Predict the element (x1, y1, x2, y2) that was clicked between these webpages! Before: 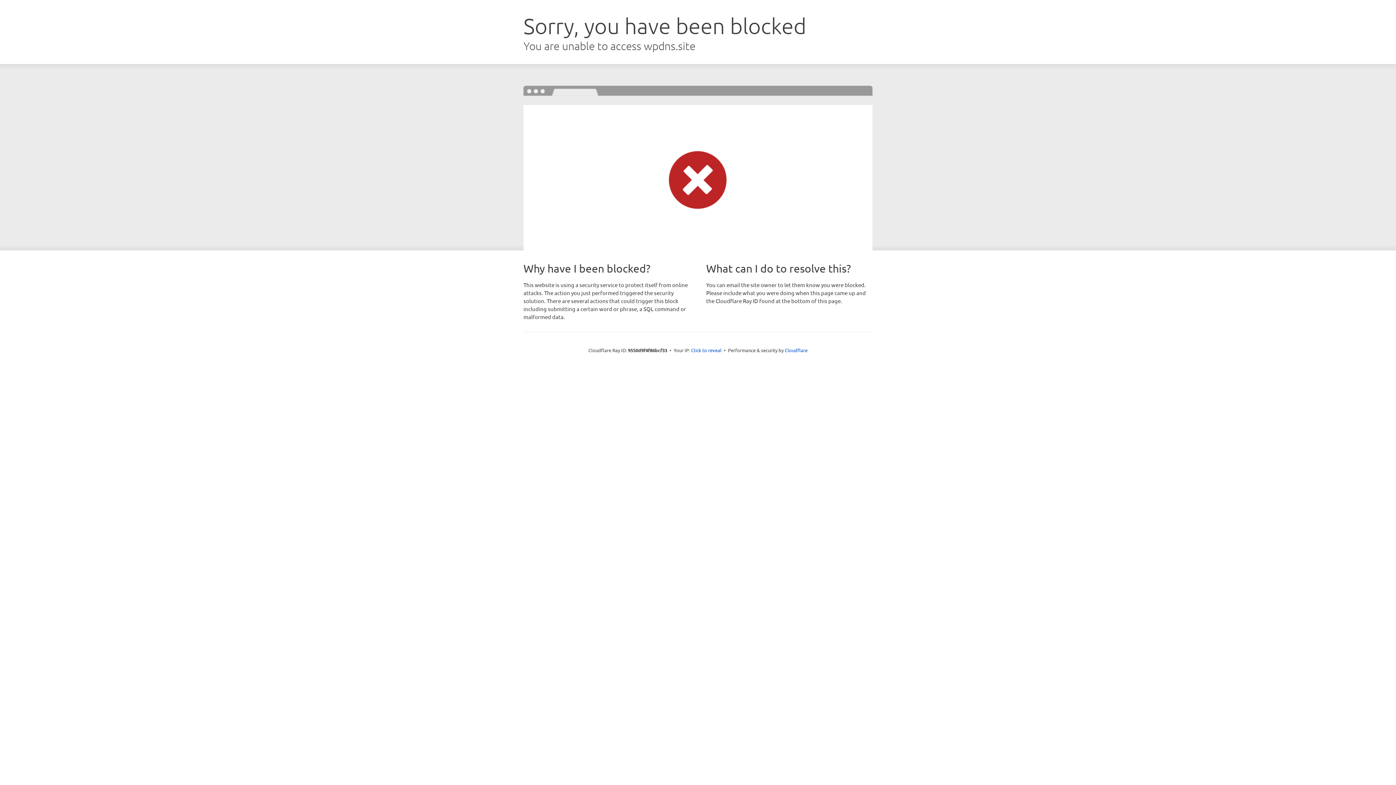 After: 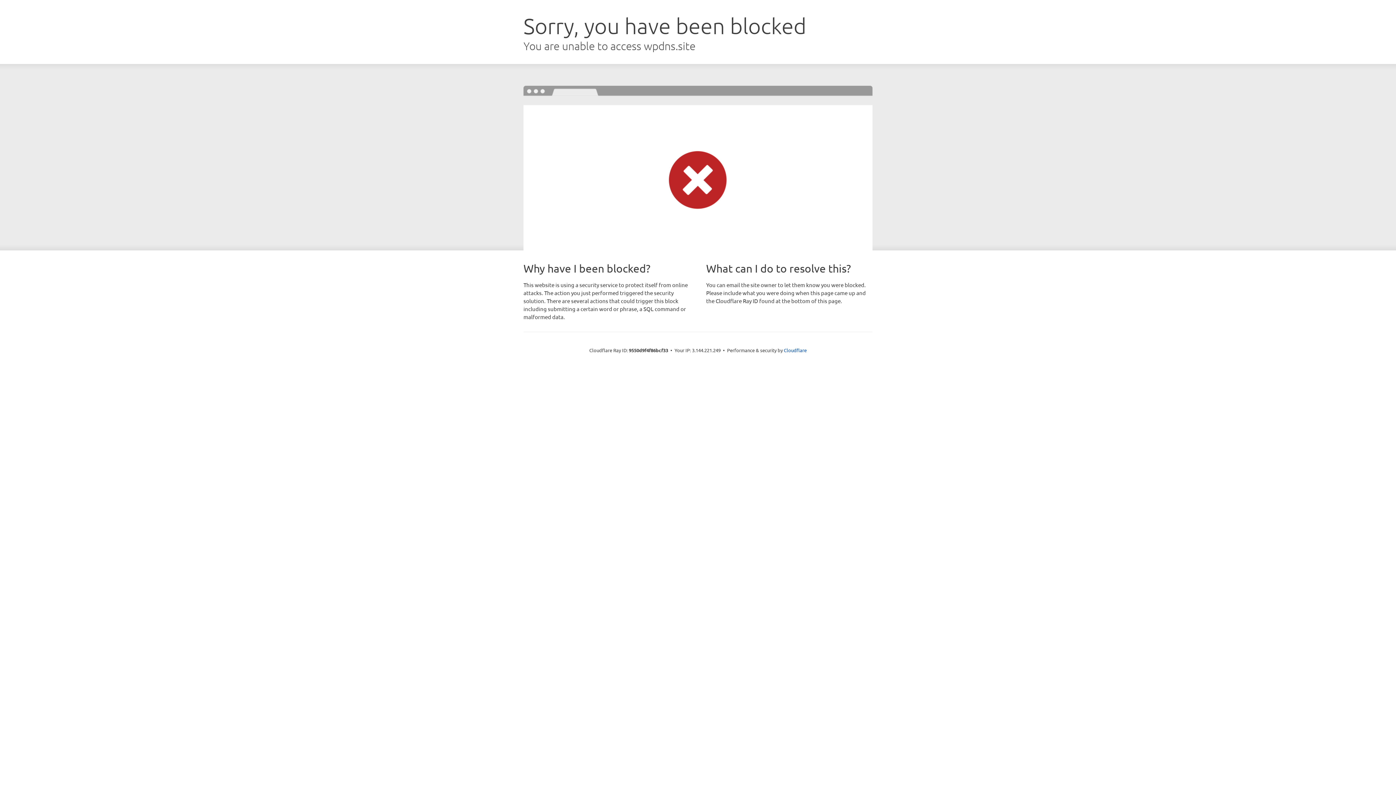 Action: label: Click to reveal bbox: (691, 346, 721, 353)